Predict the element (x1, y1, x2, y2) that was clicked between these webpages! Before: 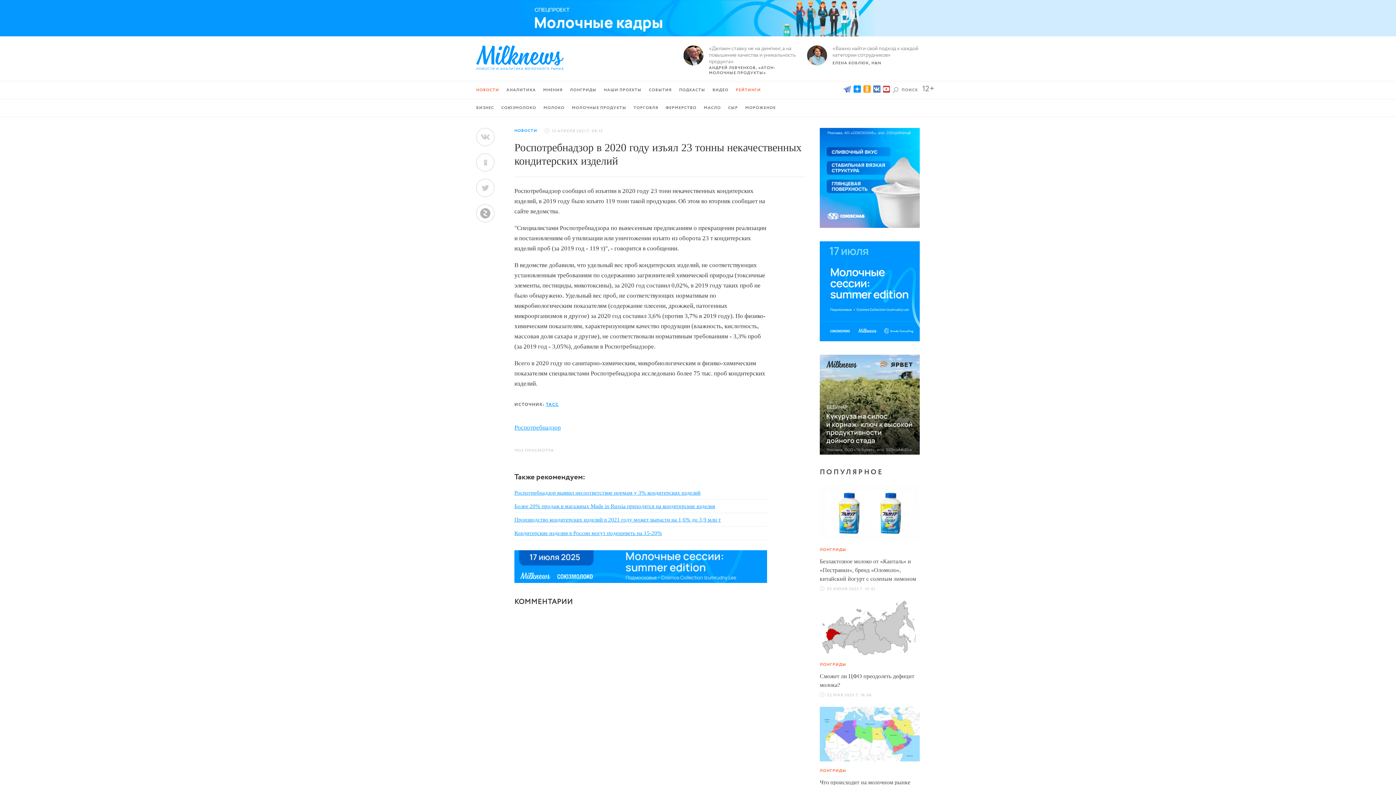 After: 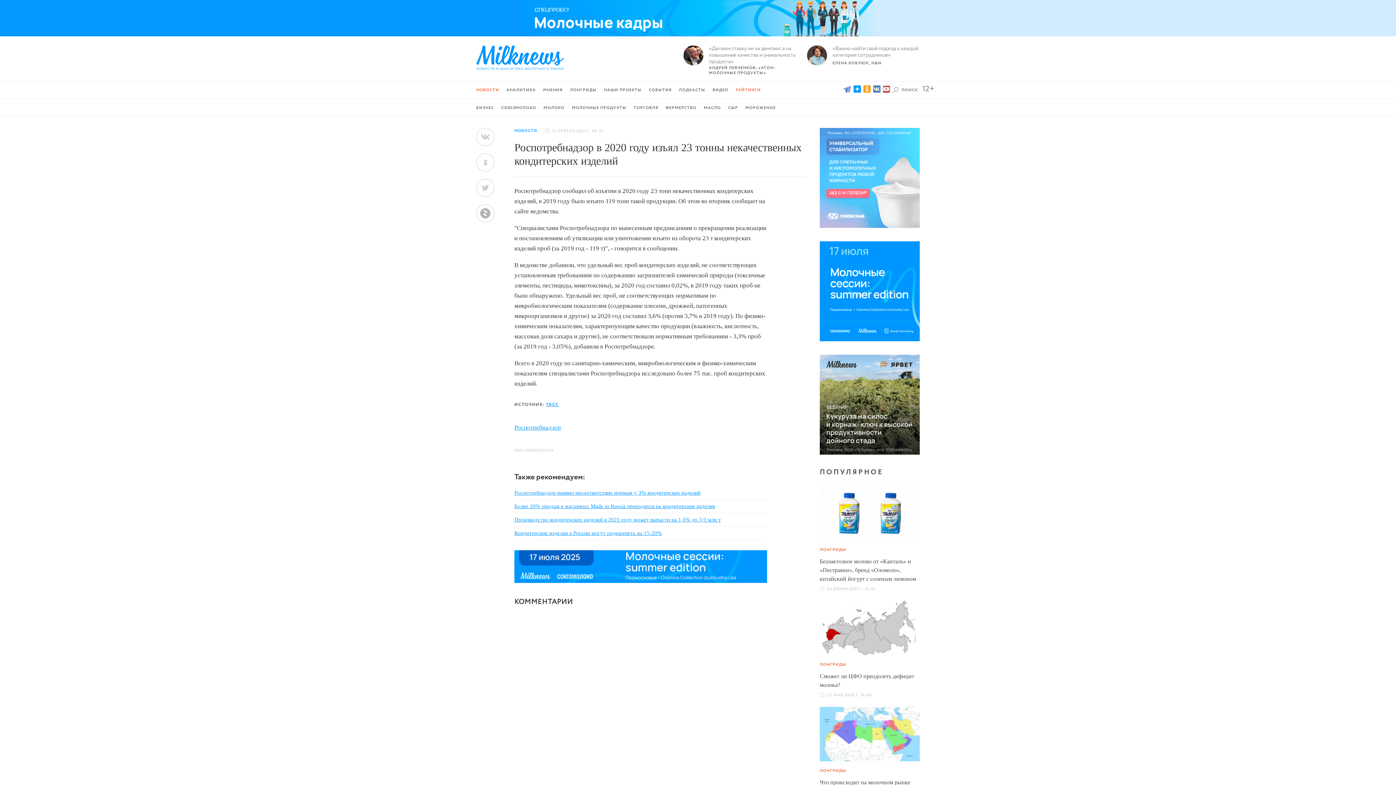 Action: bbox: (820, 222, 920, 229)